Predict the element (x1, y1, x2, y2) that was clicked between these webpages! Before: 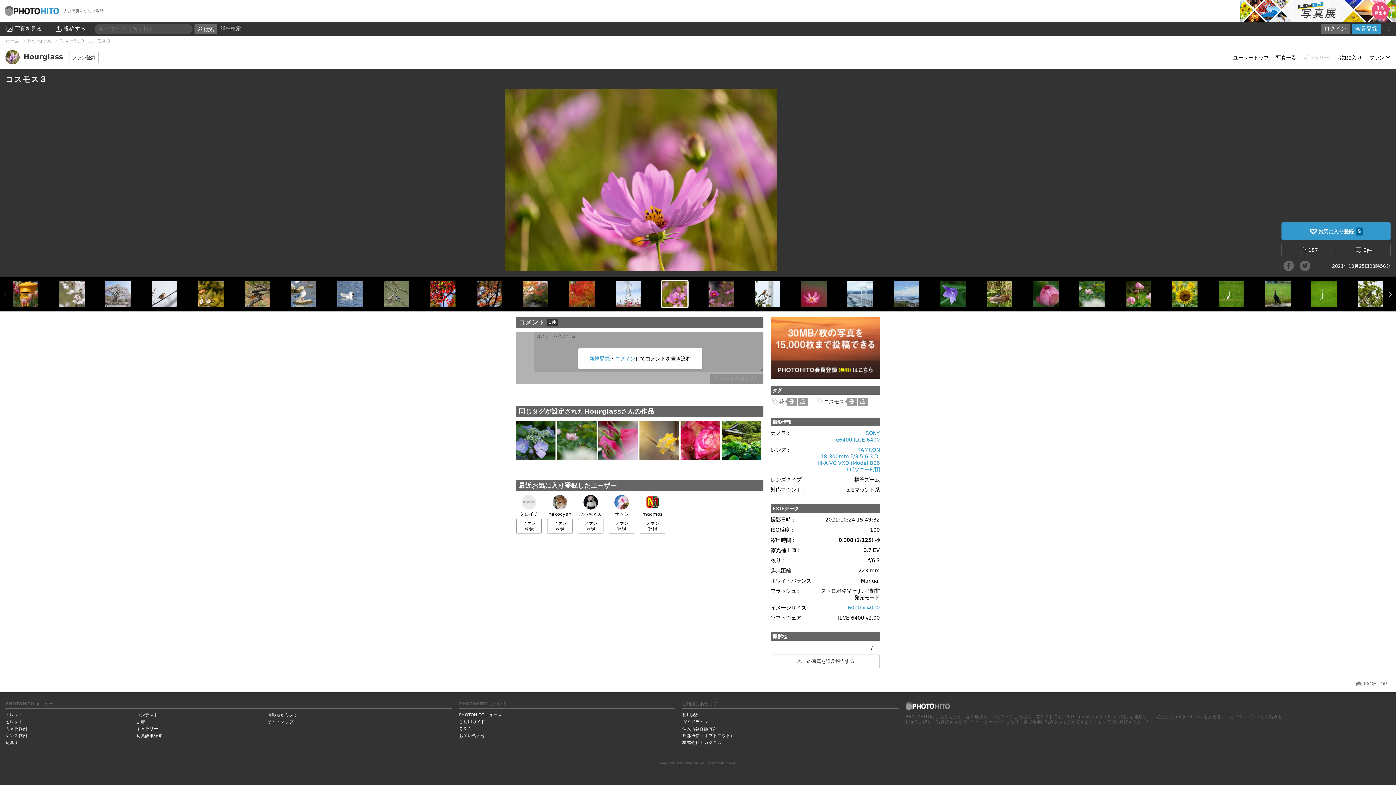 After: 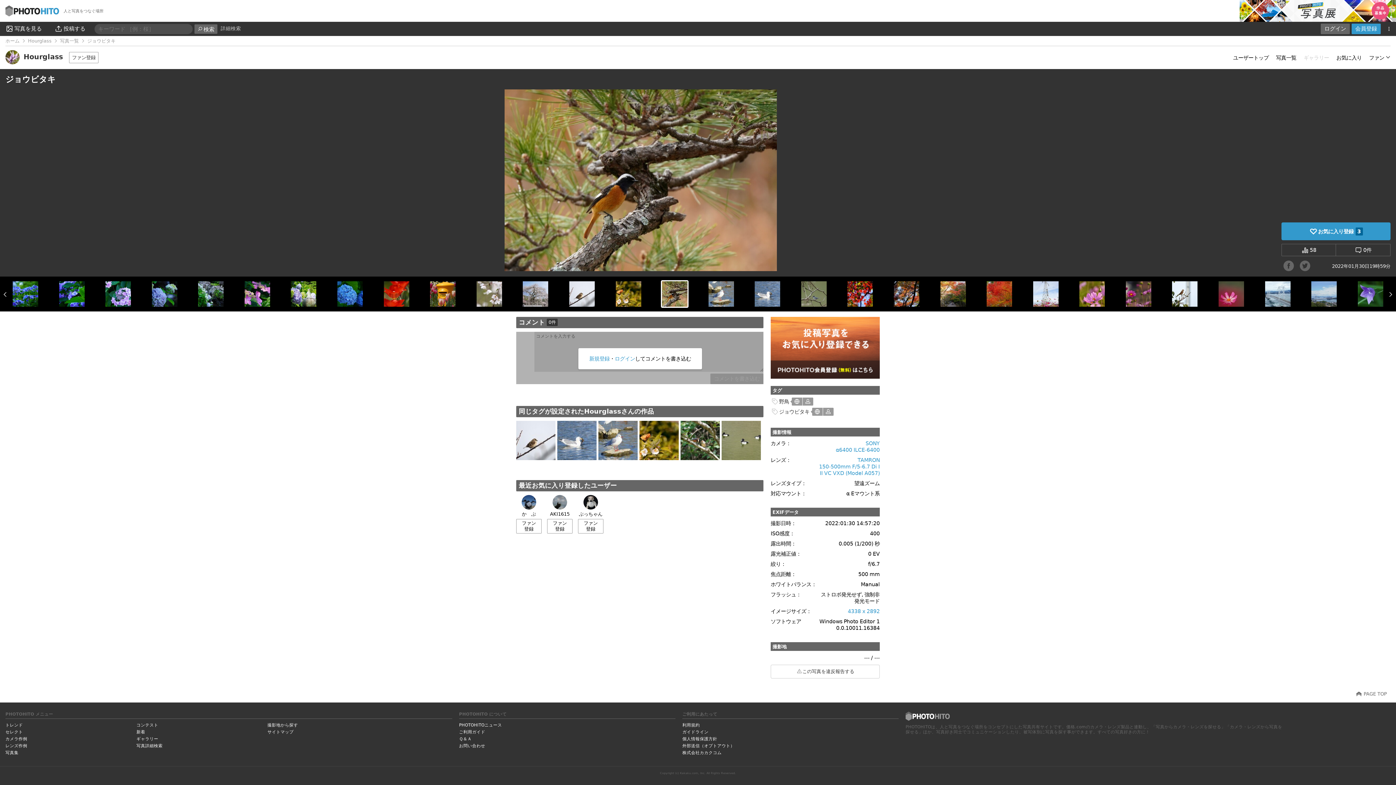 Action: bbox: (243, 301, 271, 307)